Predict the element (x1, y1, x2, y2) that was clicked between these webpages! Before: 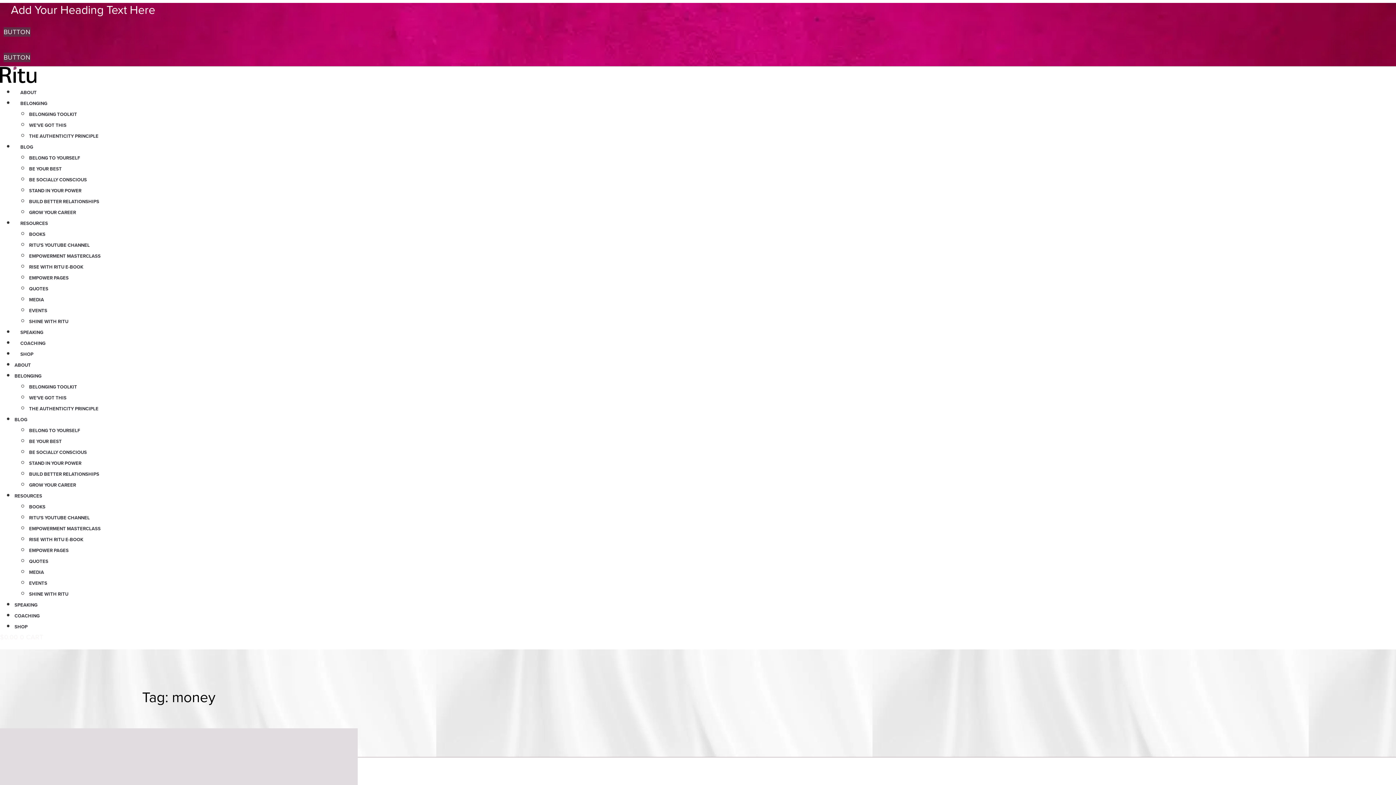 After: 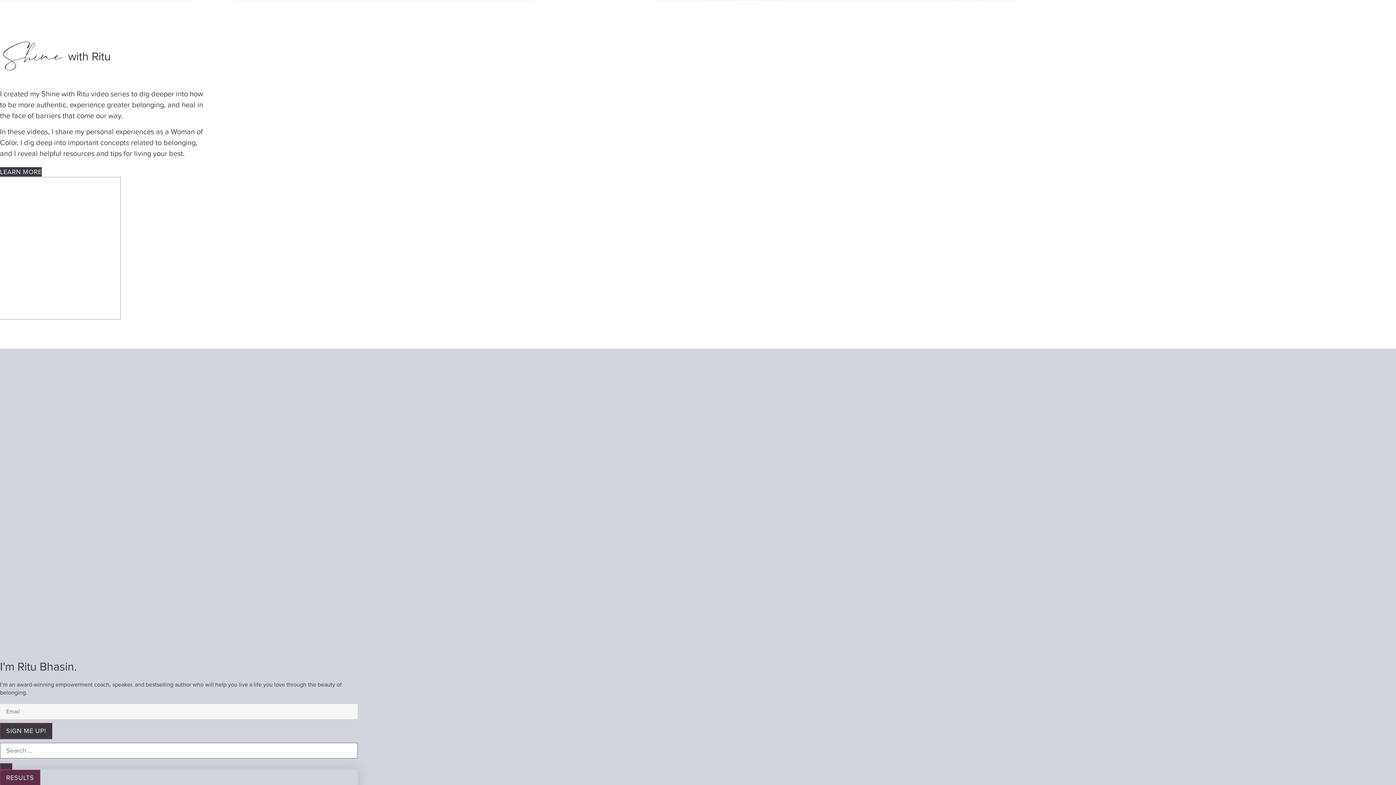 Action: label: SHINE WITH RITU bbox: (29, 318, 68, 325)